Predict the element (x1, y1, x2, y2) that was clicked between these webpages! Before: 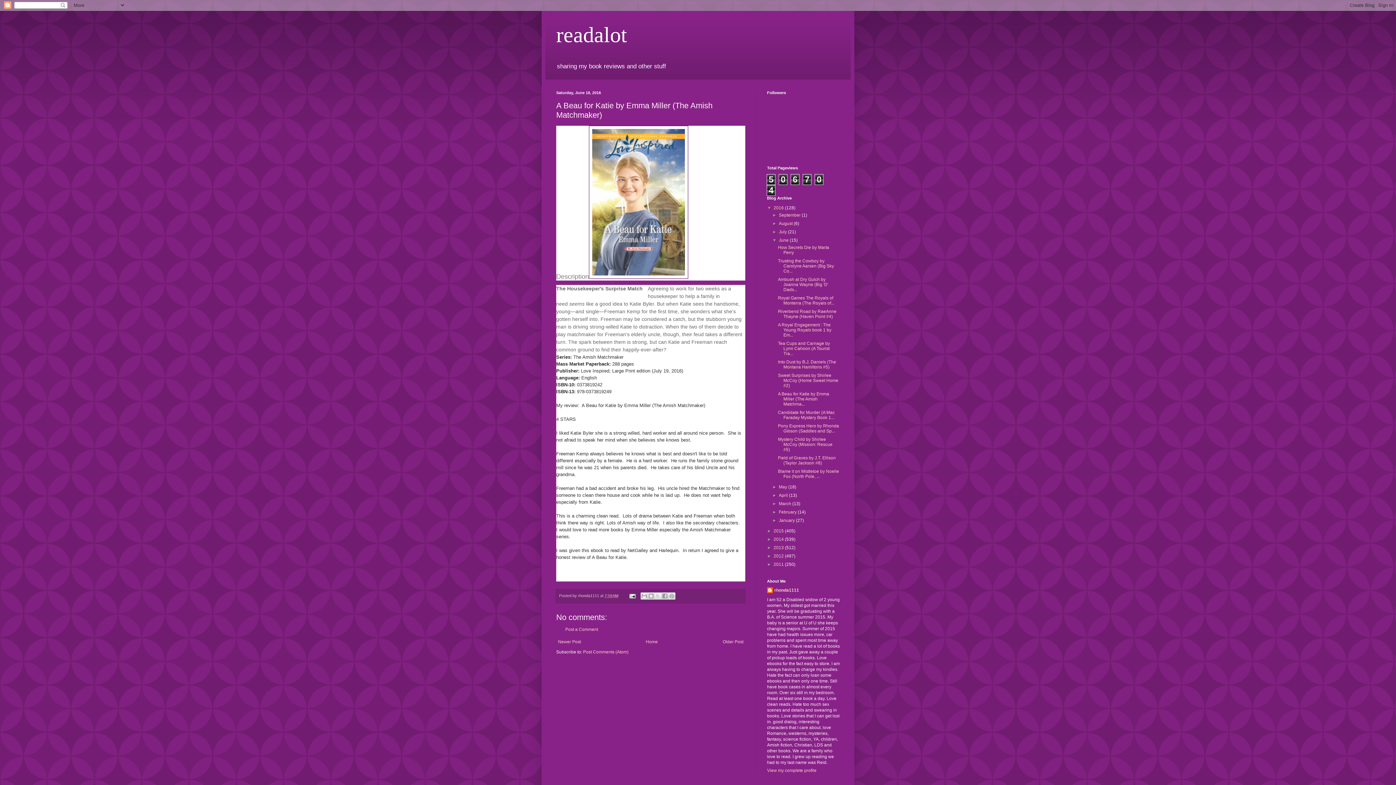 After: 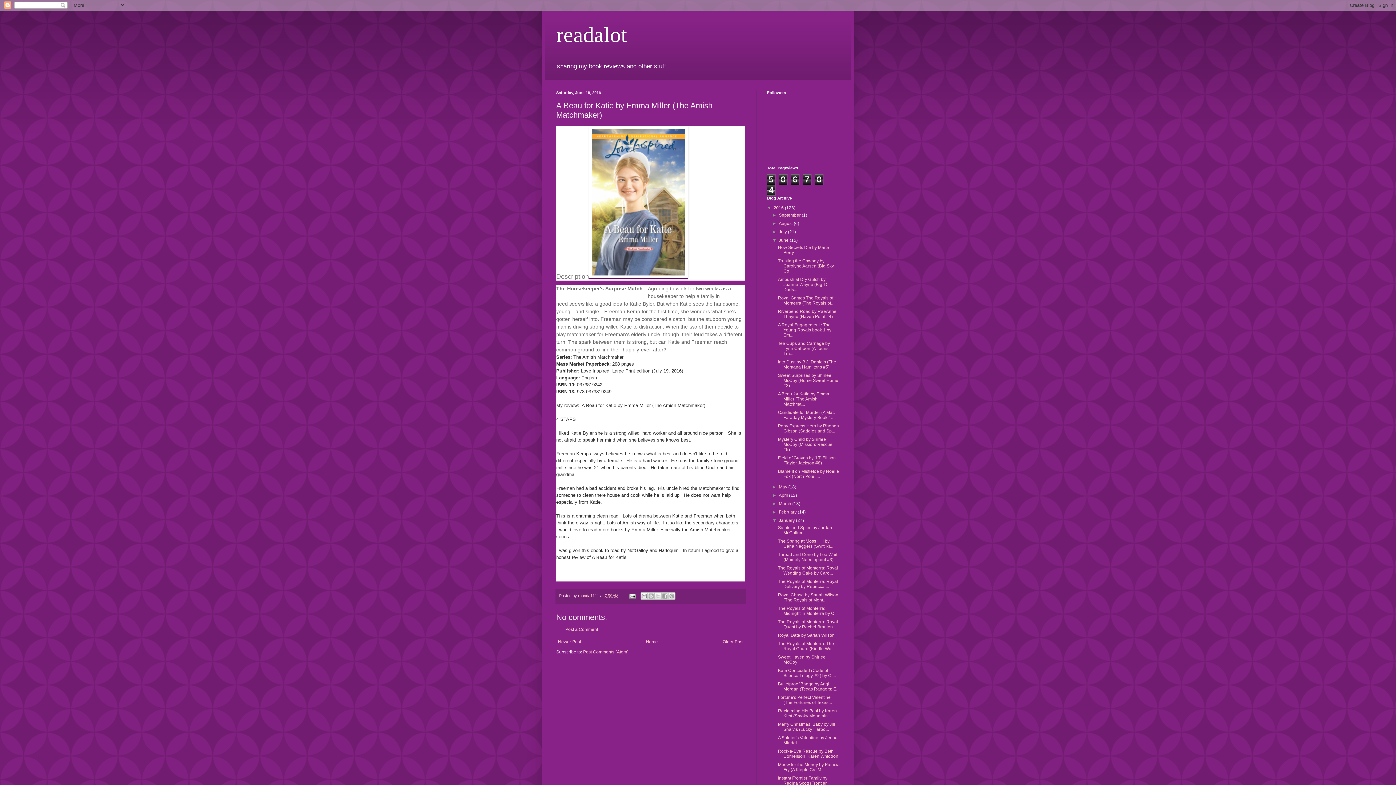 Action: label: ►   bbox: (772, 518, 779, 523)